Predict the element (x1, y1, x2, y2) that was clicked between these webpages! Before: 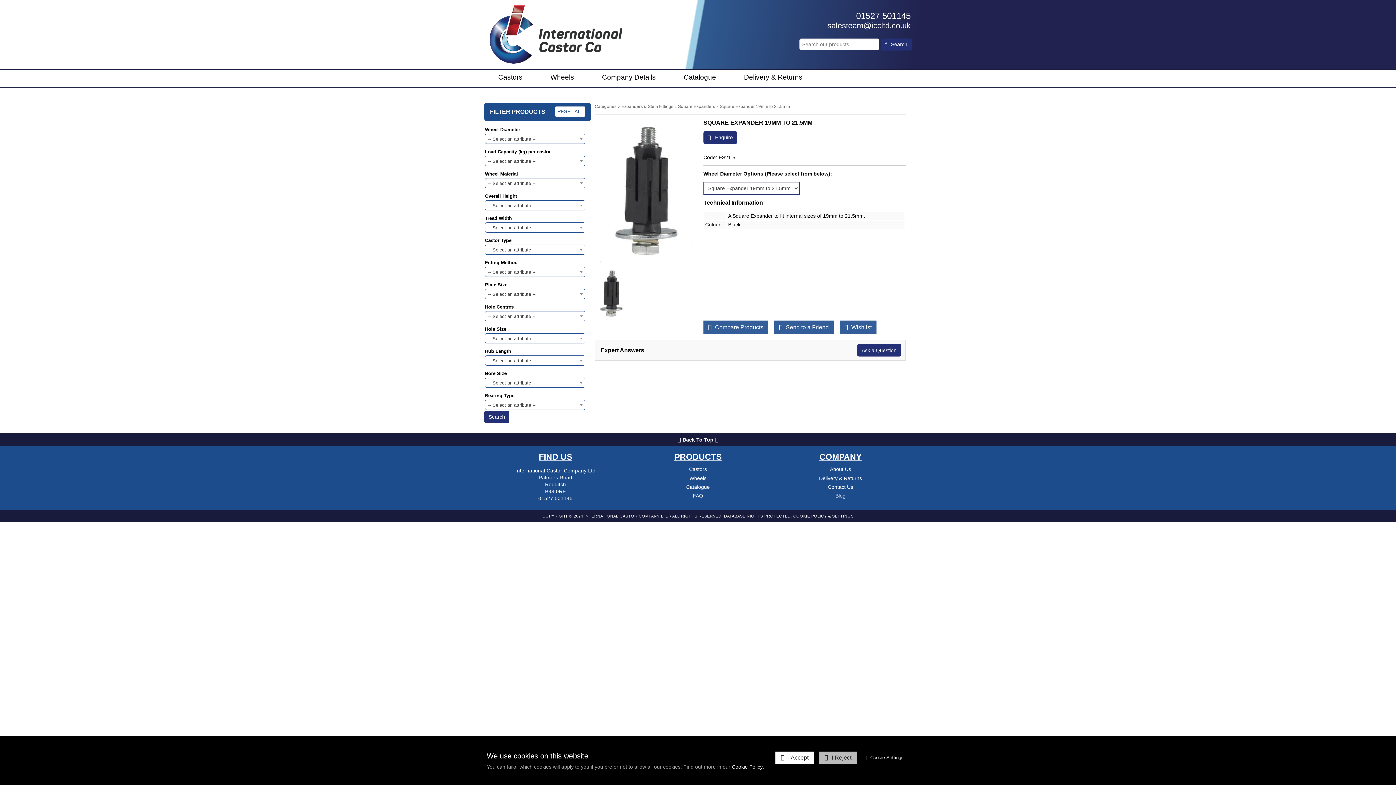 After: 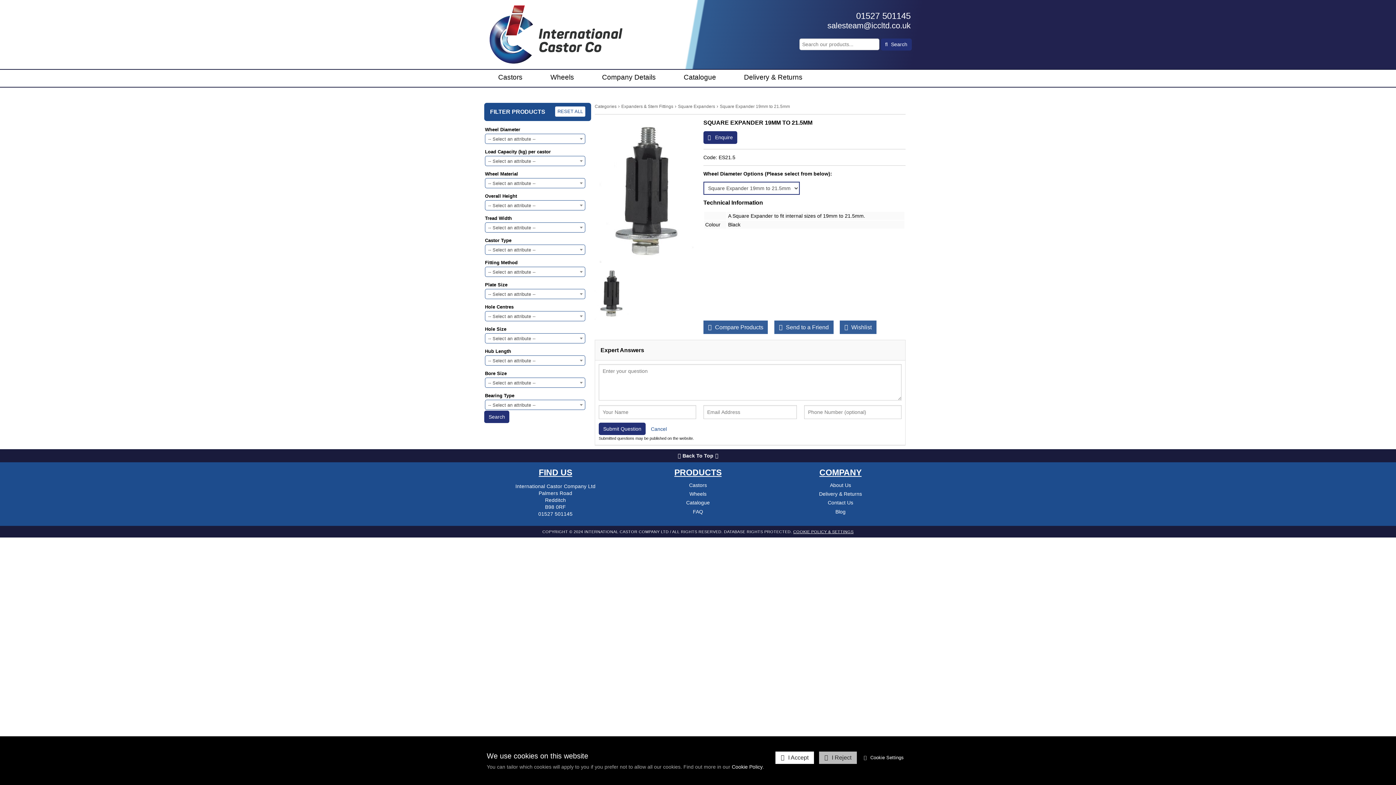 Action: bbox: (857, 344, 901, 356) label: Ask a Question